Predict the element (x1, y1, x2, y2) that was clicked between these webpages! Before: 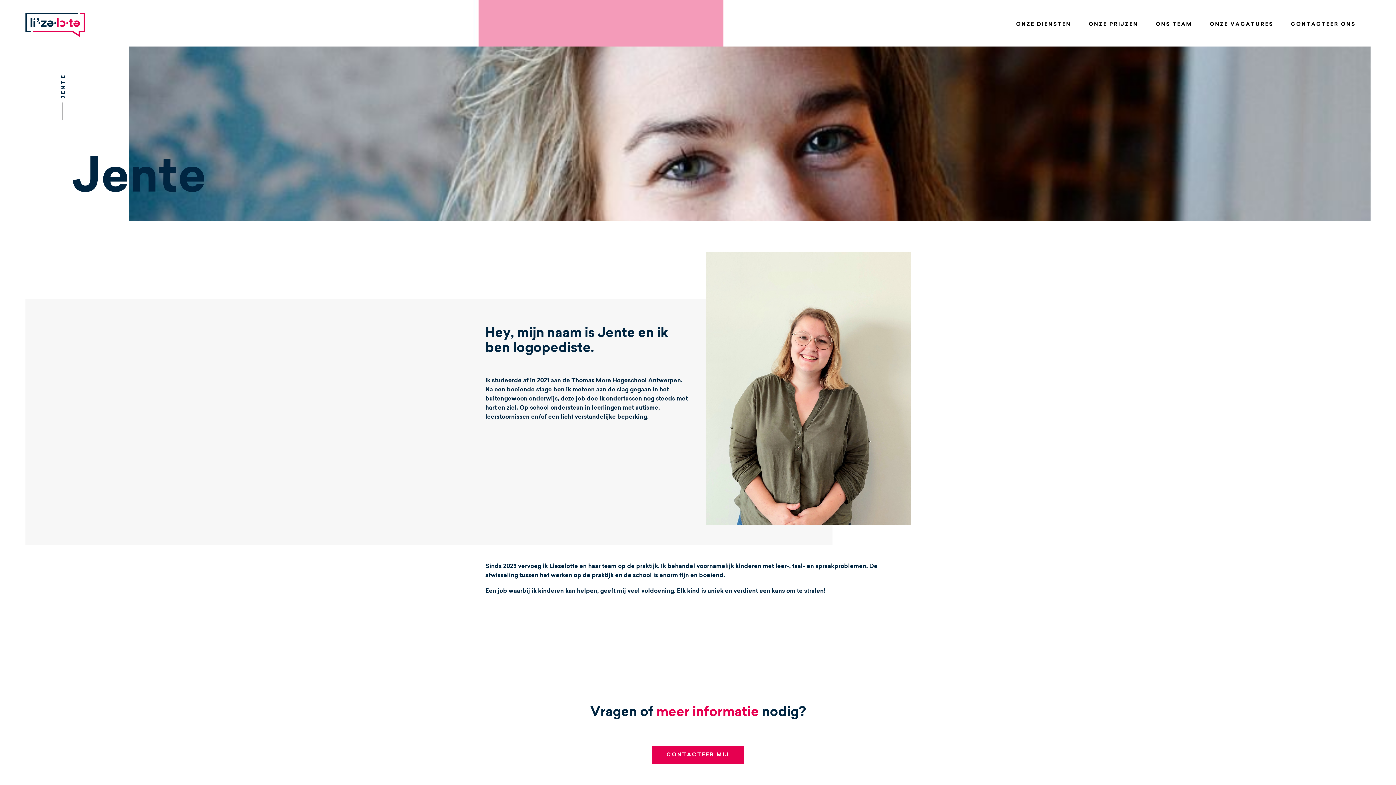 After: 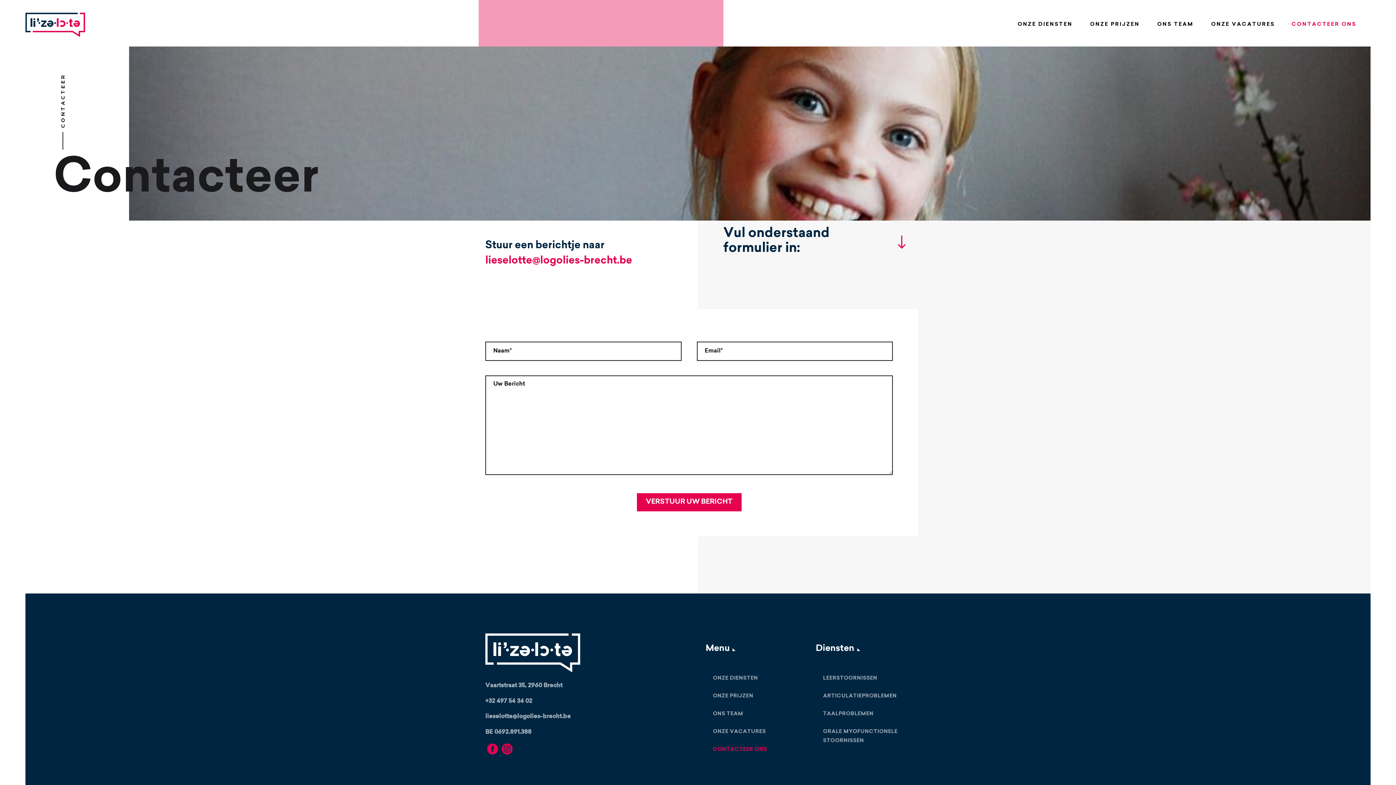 Action: label: CONTACTEER ONS bbox: (1283, 12, 1363, 37)